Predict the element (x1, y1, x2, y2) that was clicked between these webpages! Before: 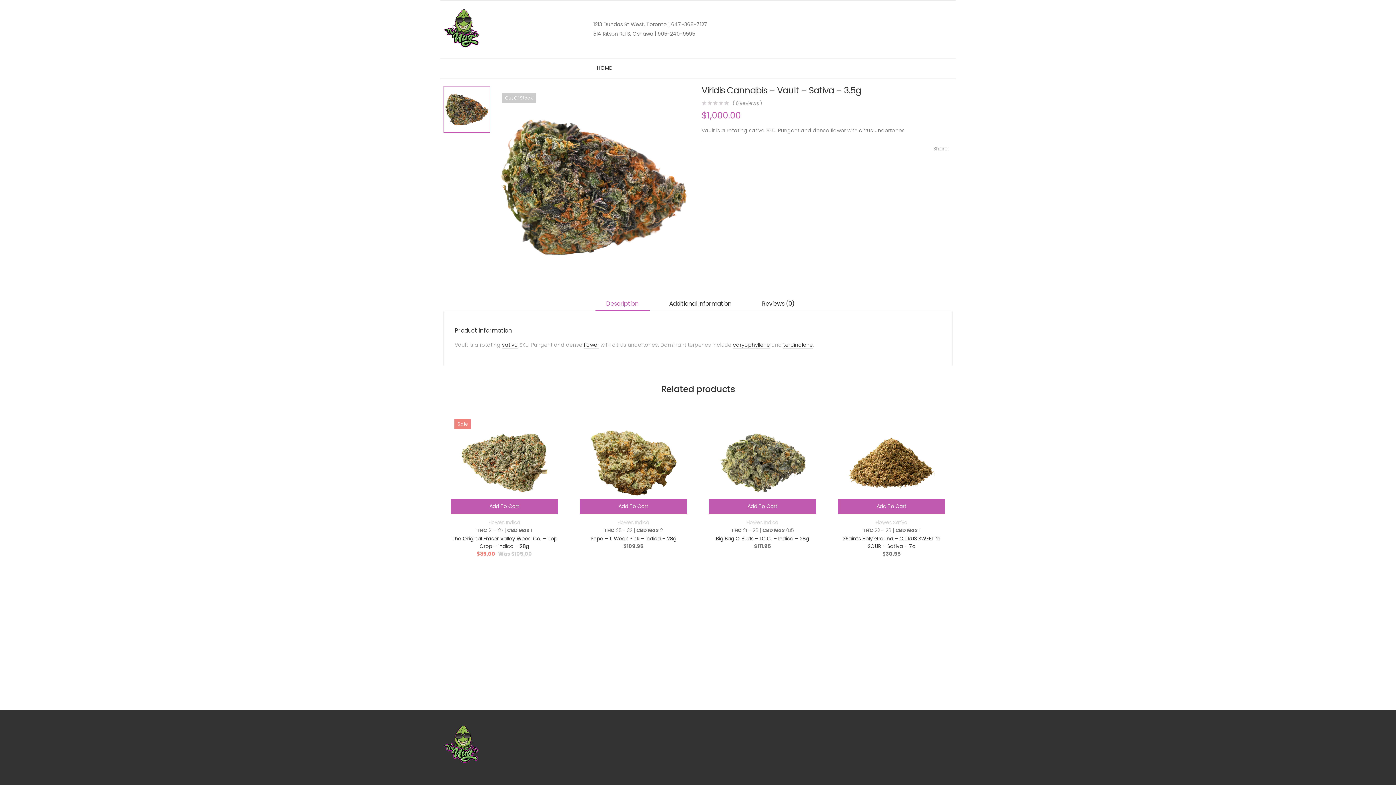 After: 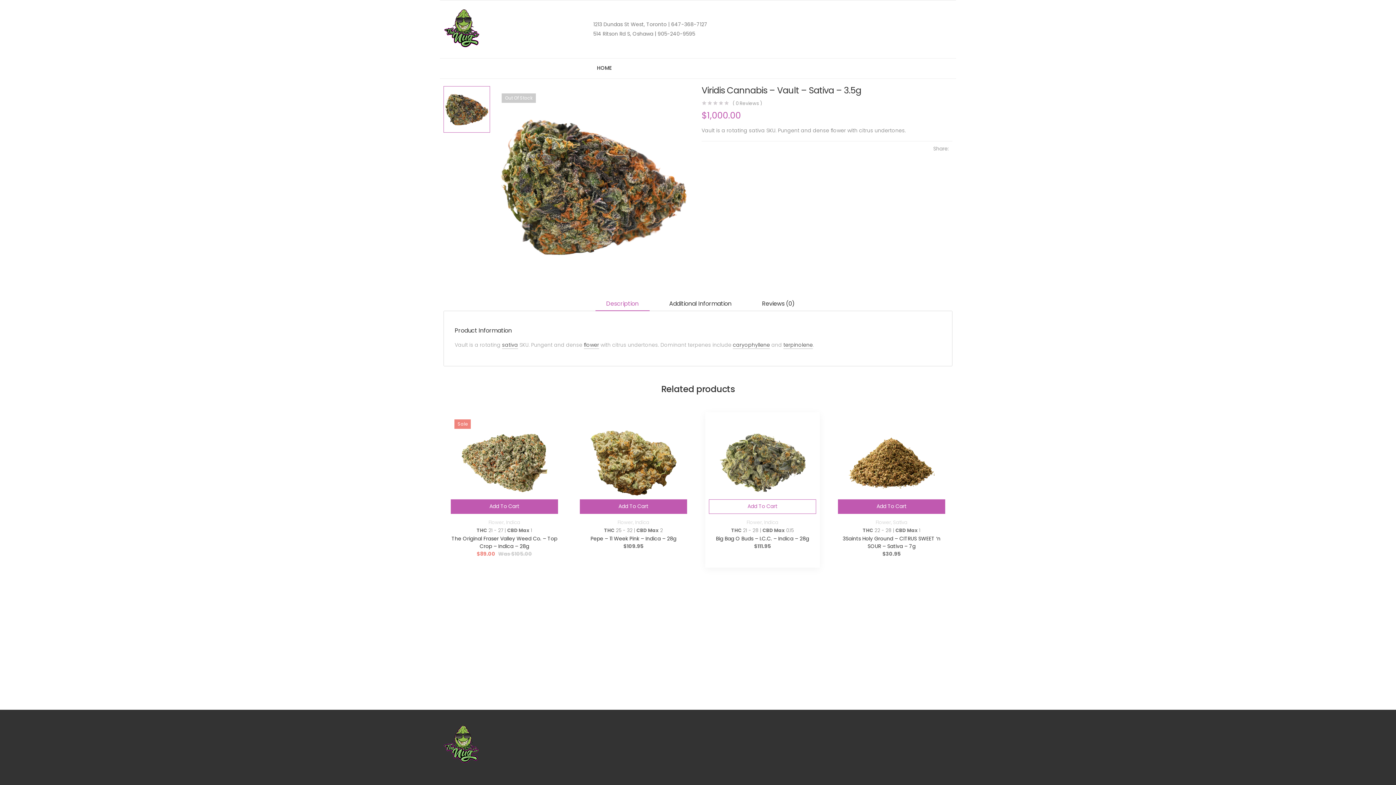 Action: label: Add “Big Bag O Buds - I.C.C. - Indica - 28g” to your cart bbox: (709, 499, 816, 514)